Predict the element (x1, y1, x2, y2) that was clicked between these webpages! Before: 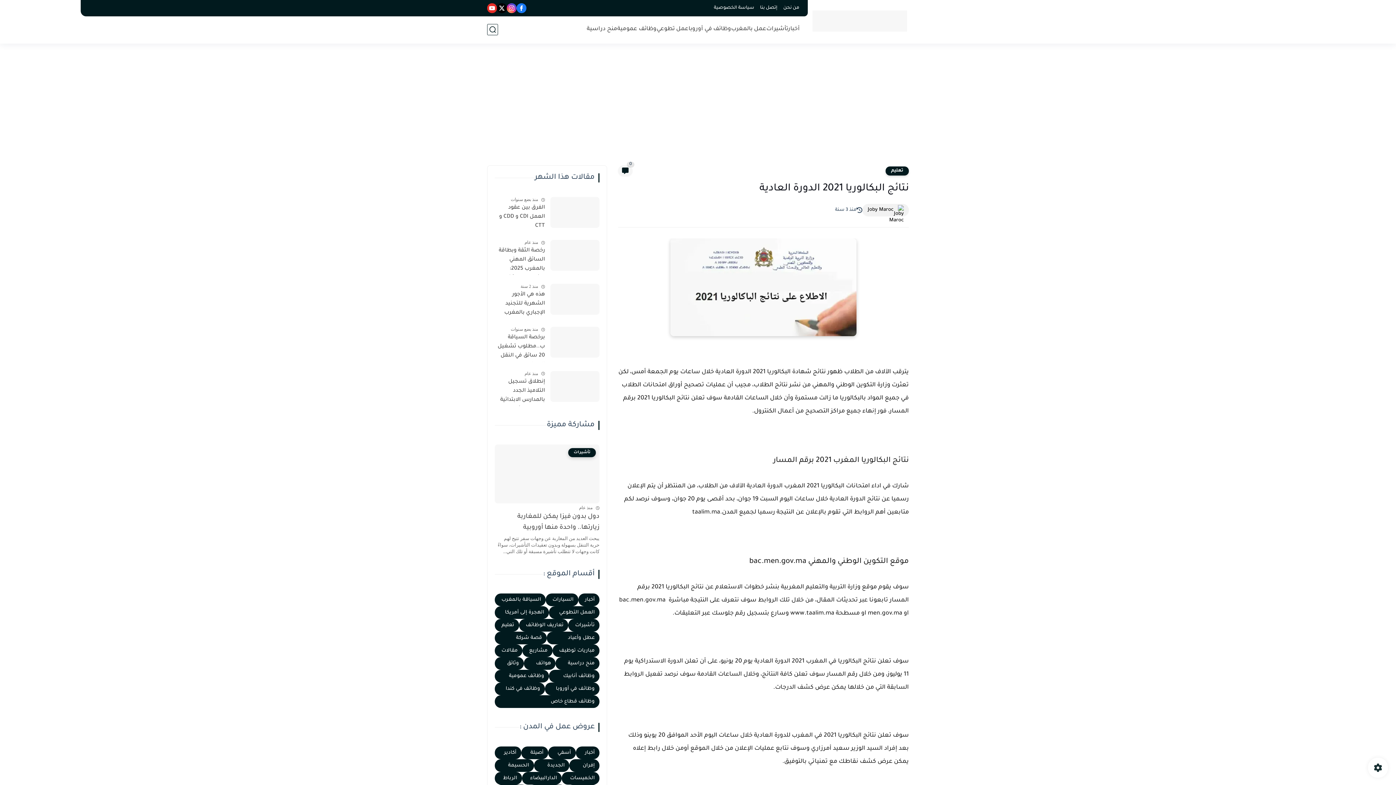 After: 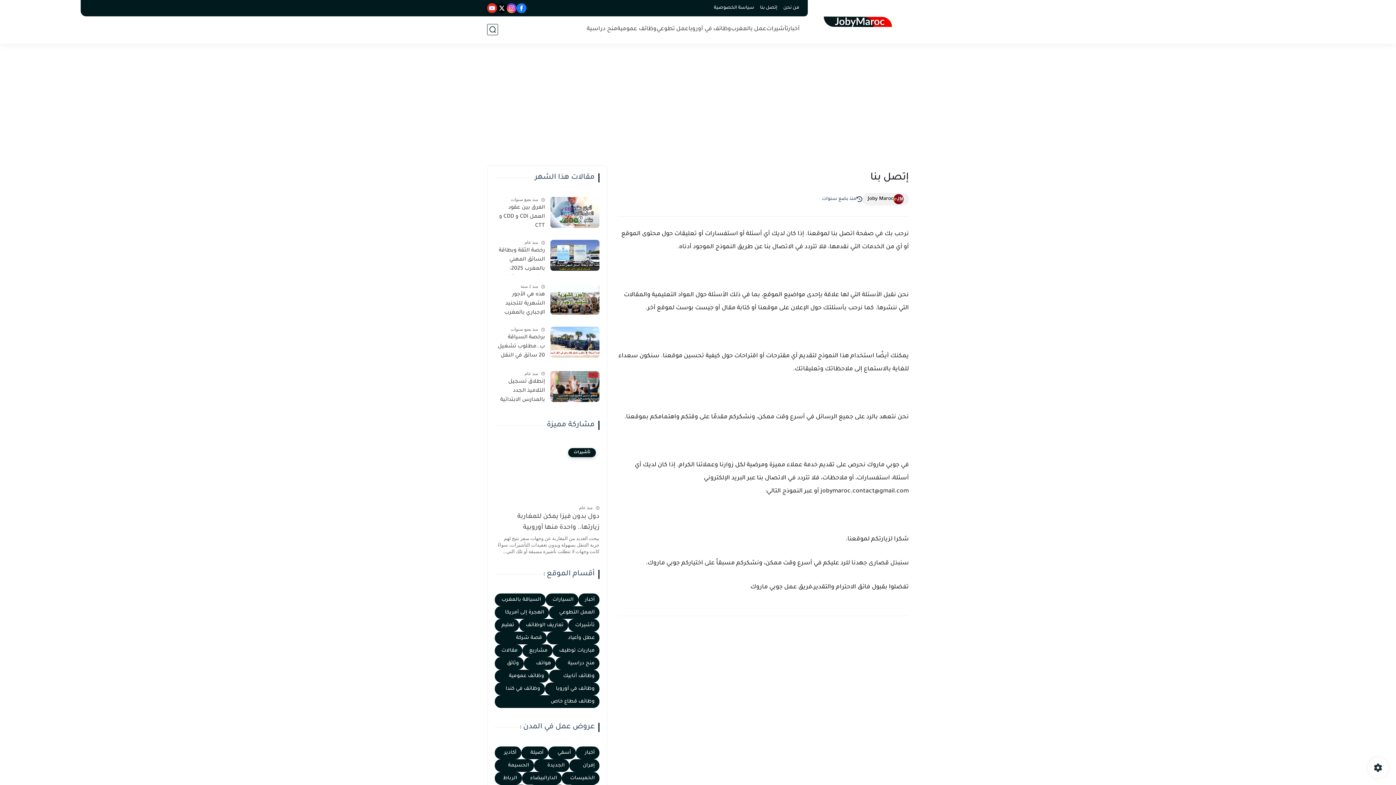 Action: label: إتصل بنا bbox: (757, 4, 780, 12)